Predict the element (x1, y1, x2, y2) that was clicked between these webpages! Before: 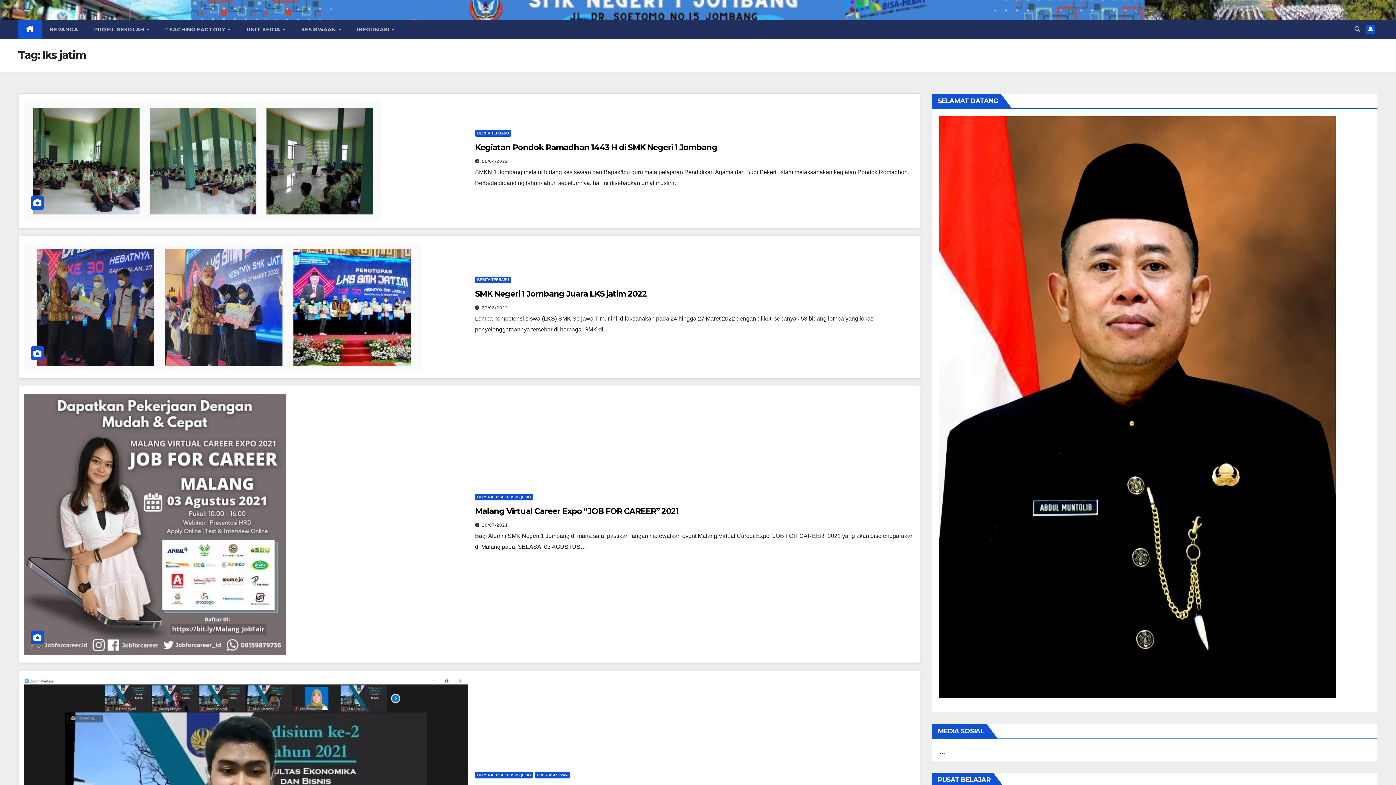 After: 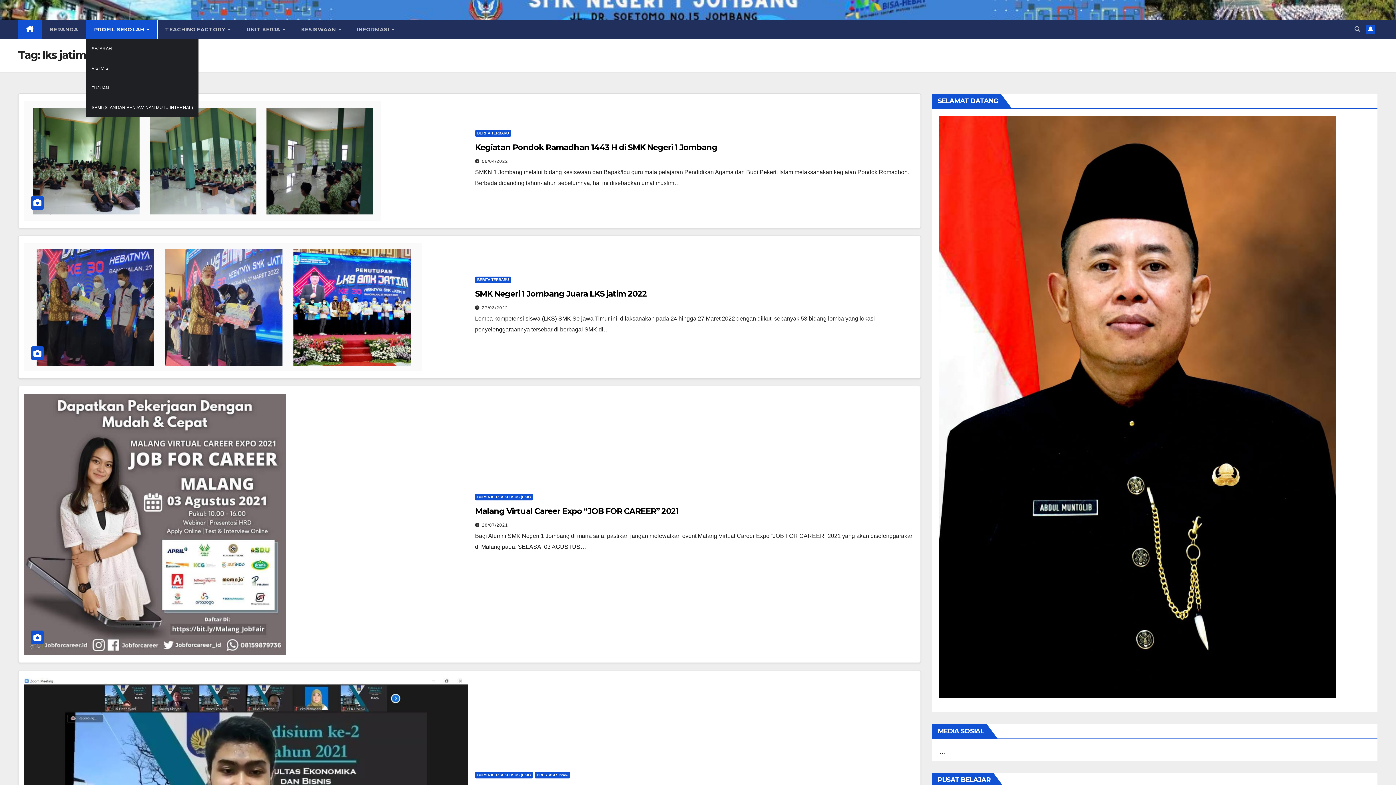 Action: label: PROFIL SEKOLAH  bbox: (86, 20, 157, 38)